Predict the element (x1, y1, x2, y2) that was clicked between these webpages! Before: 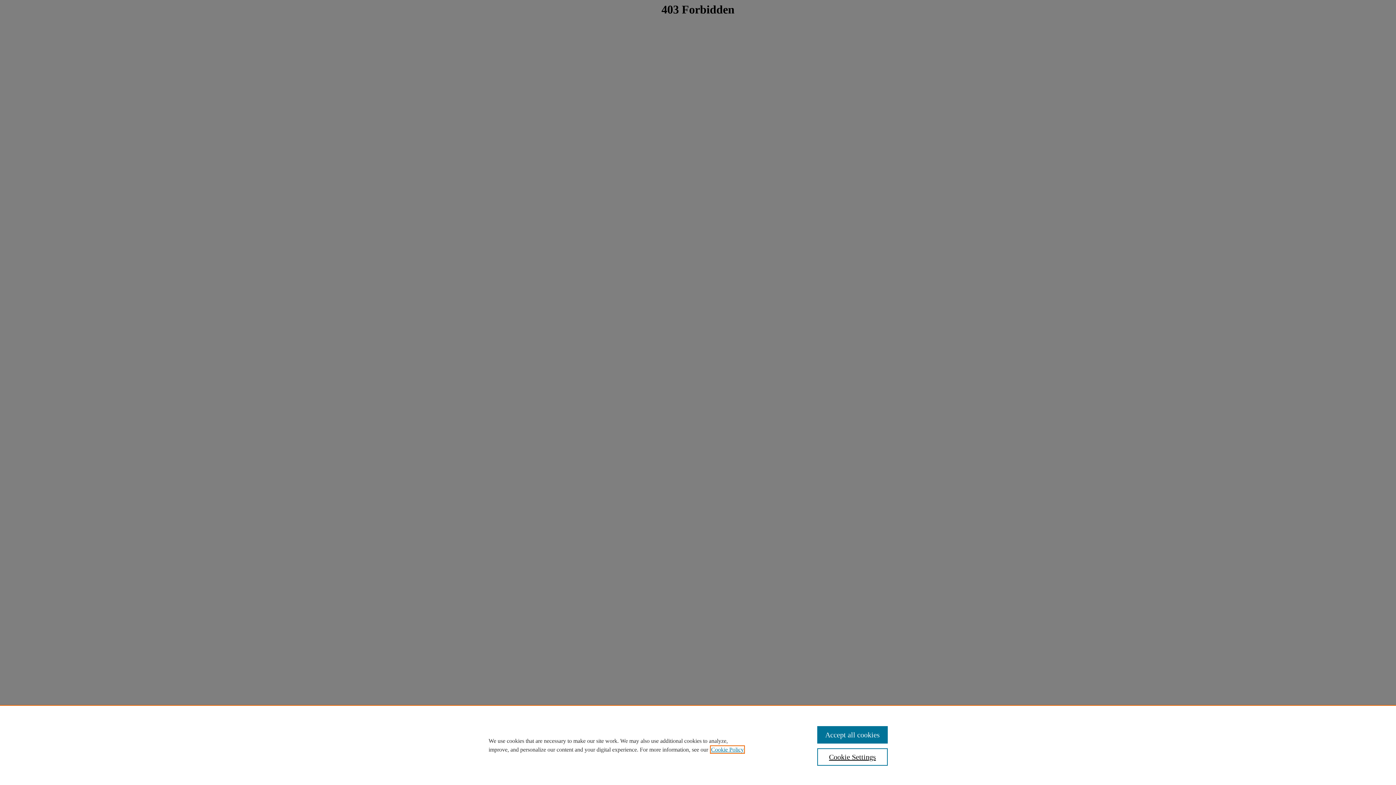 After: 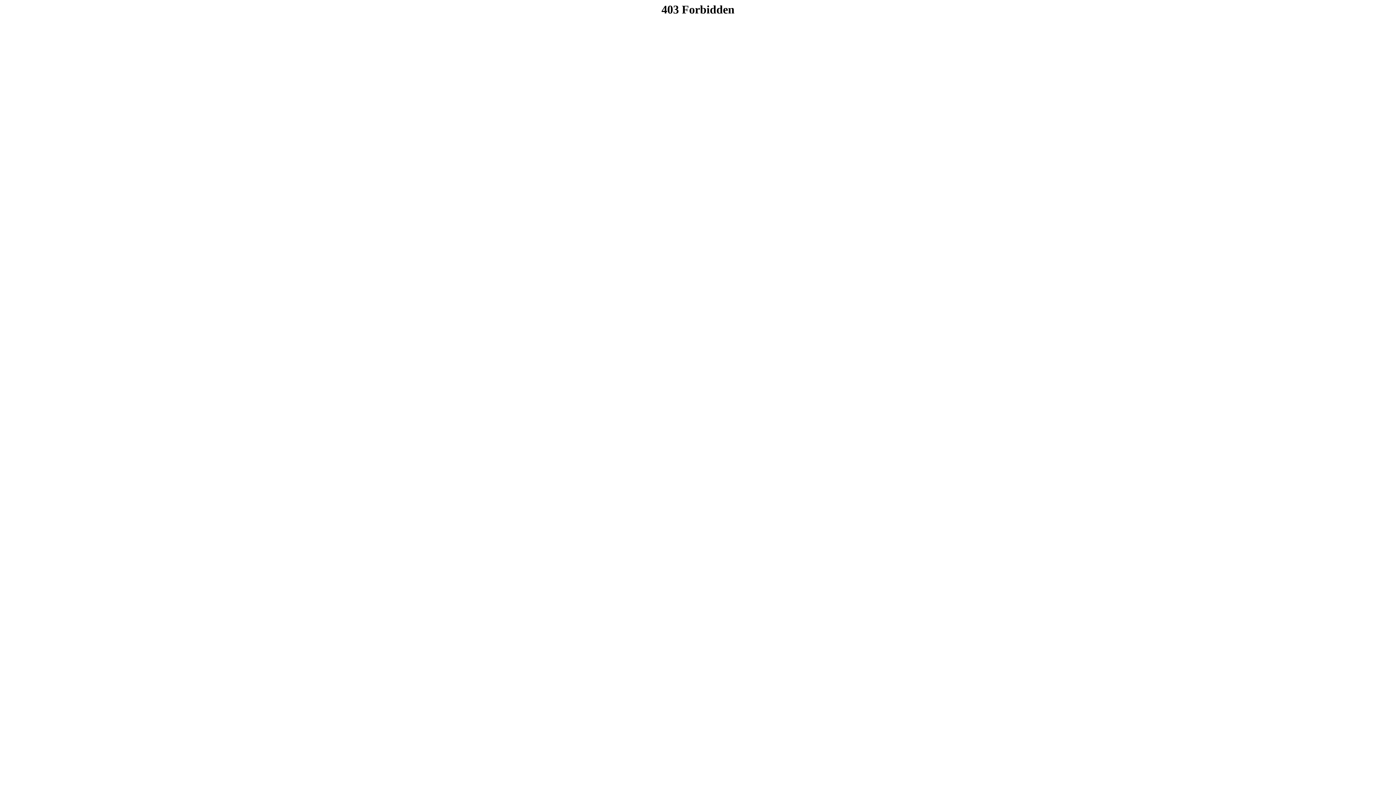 Action: label: Accept all cookies bbox: (817, 726, 887, 744)